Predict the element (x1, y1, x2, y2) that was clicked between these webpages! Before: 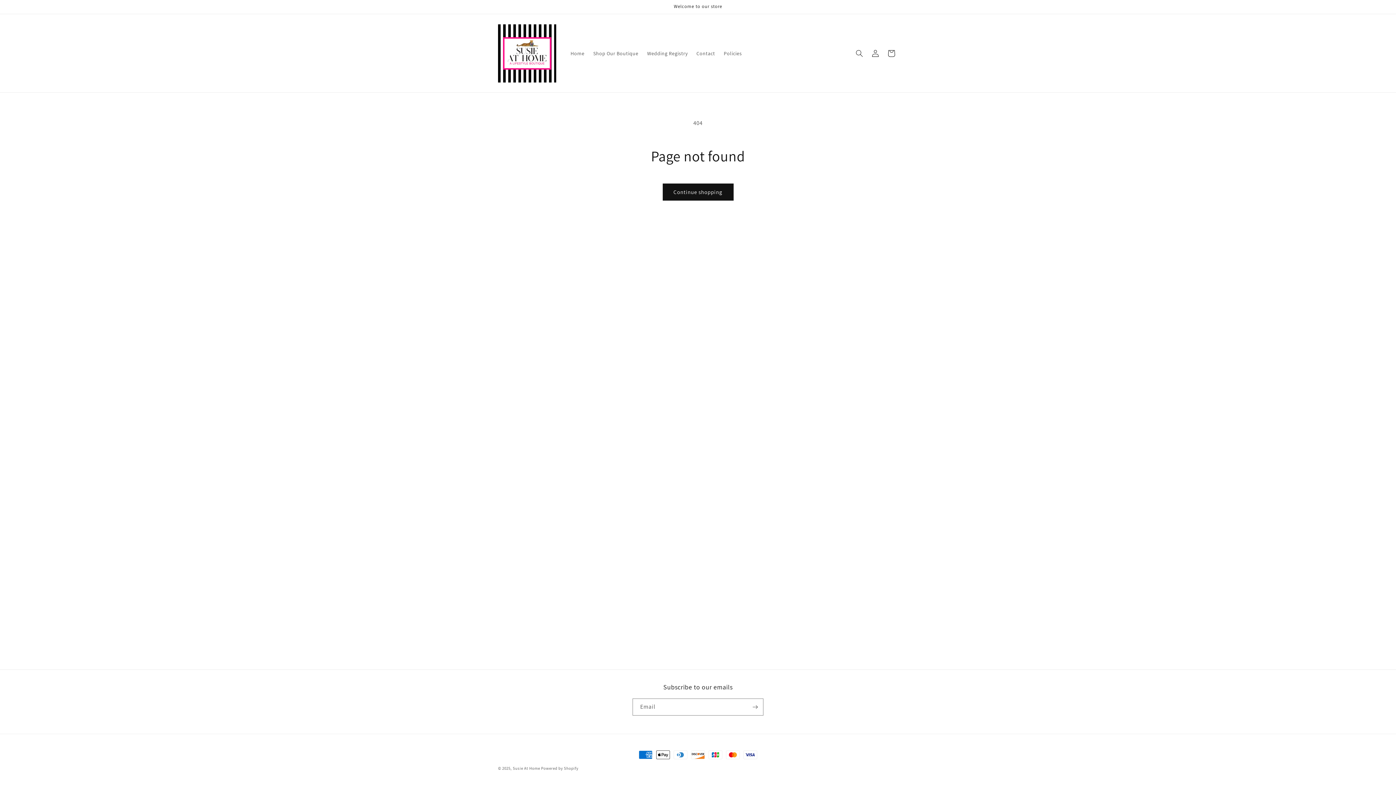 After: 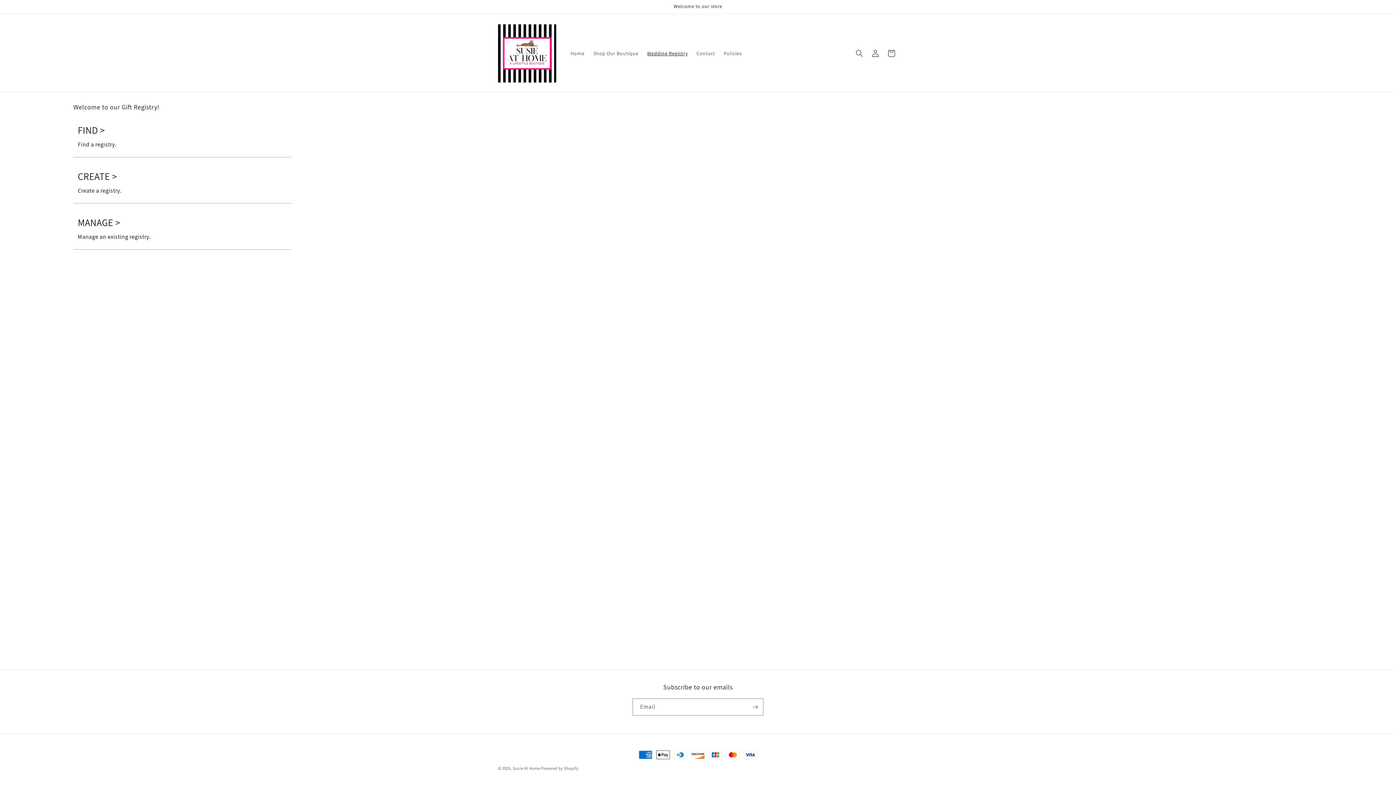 Action: bbox: (642, 45, 692, 60) label: Wedding Registry